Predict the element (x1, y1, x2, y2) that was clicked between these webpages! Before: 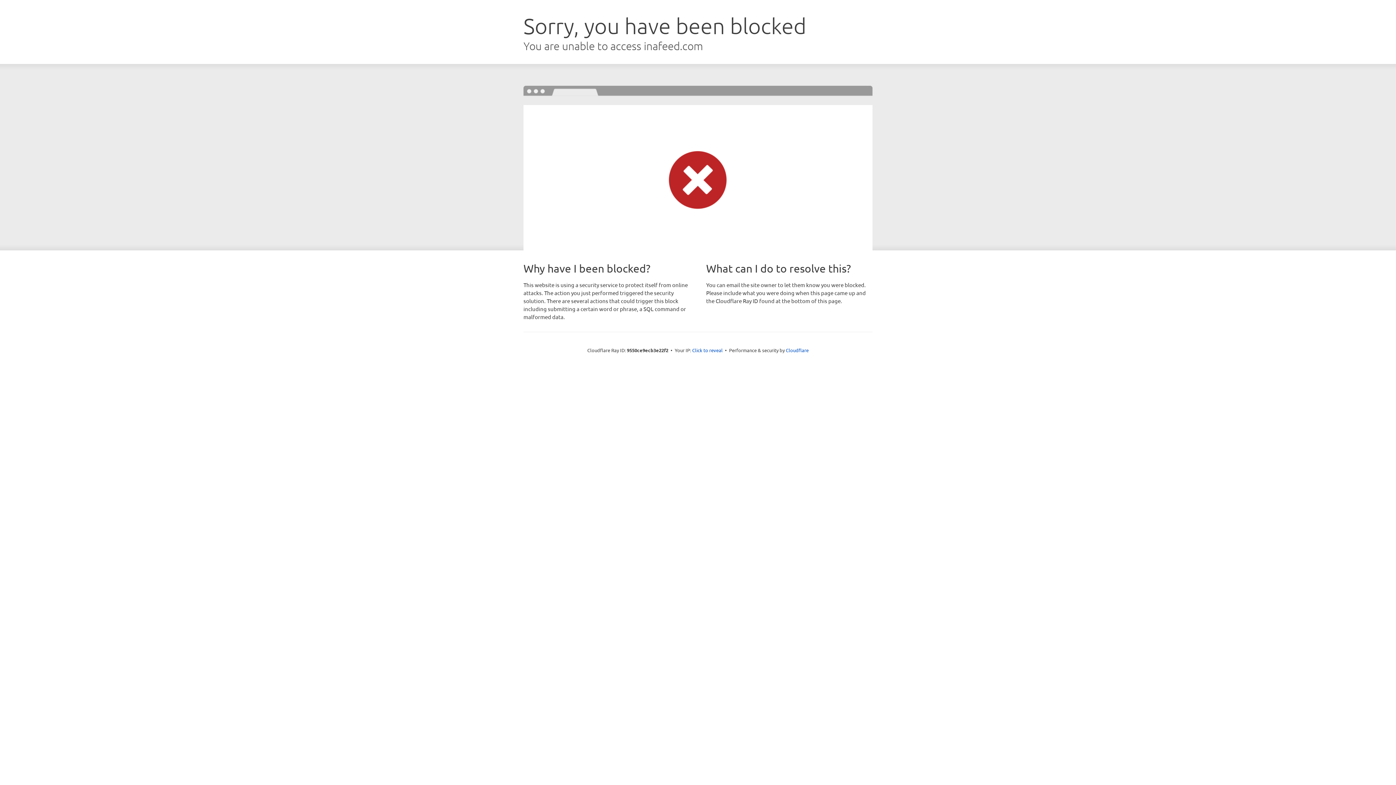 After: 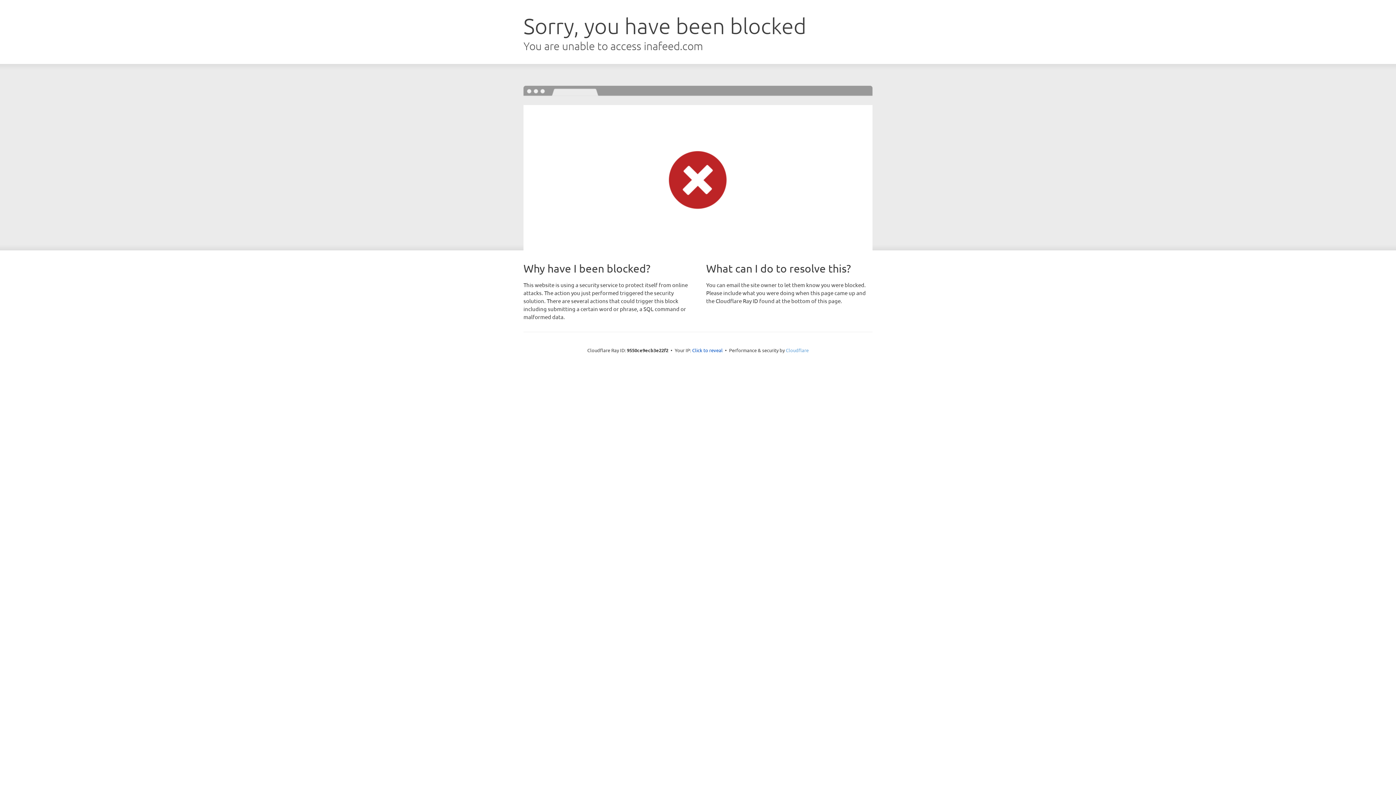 Action: label: Cloudflare bbox: (786, 347, 808, 353)